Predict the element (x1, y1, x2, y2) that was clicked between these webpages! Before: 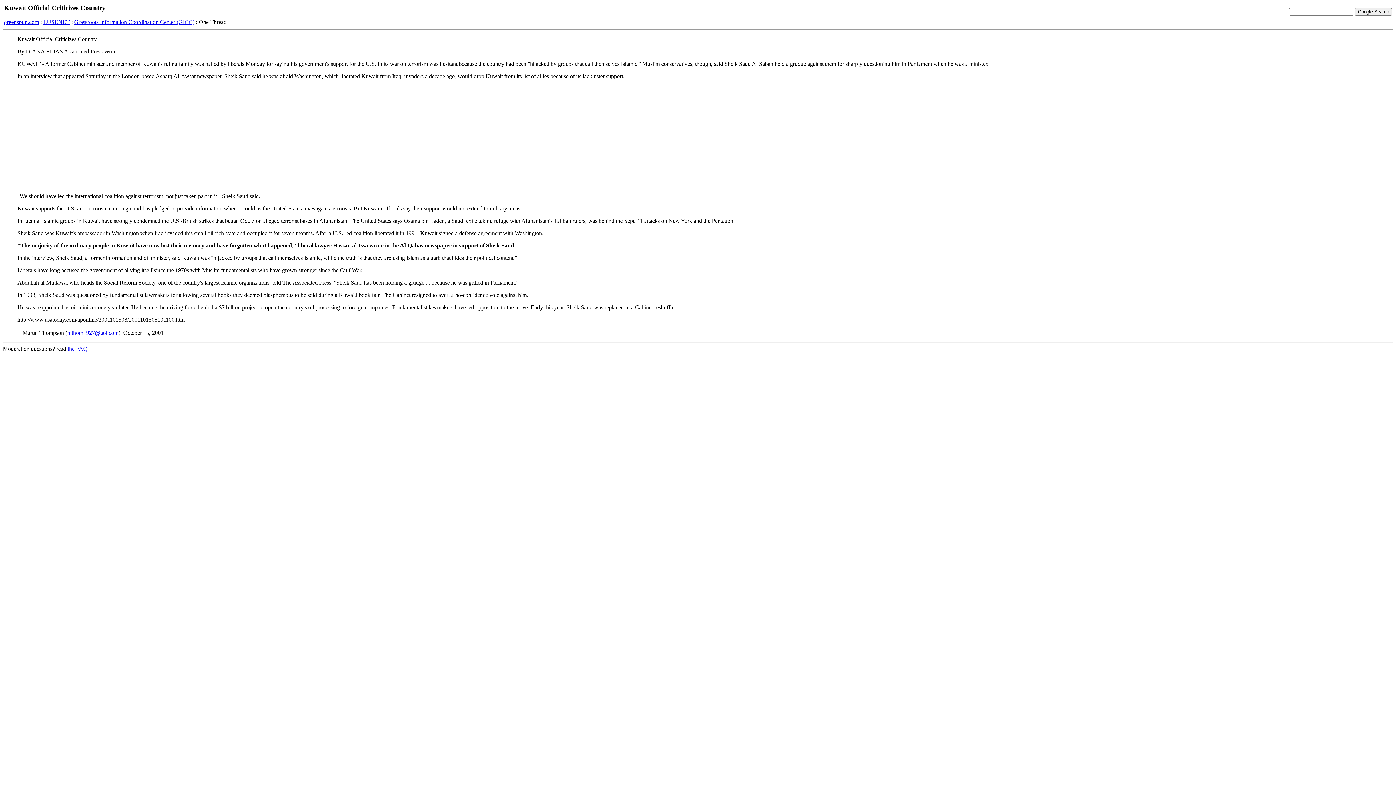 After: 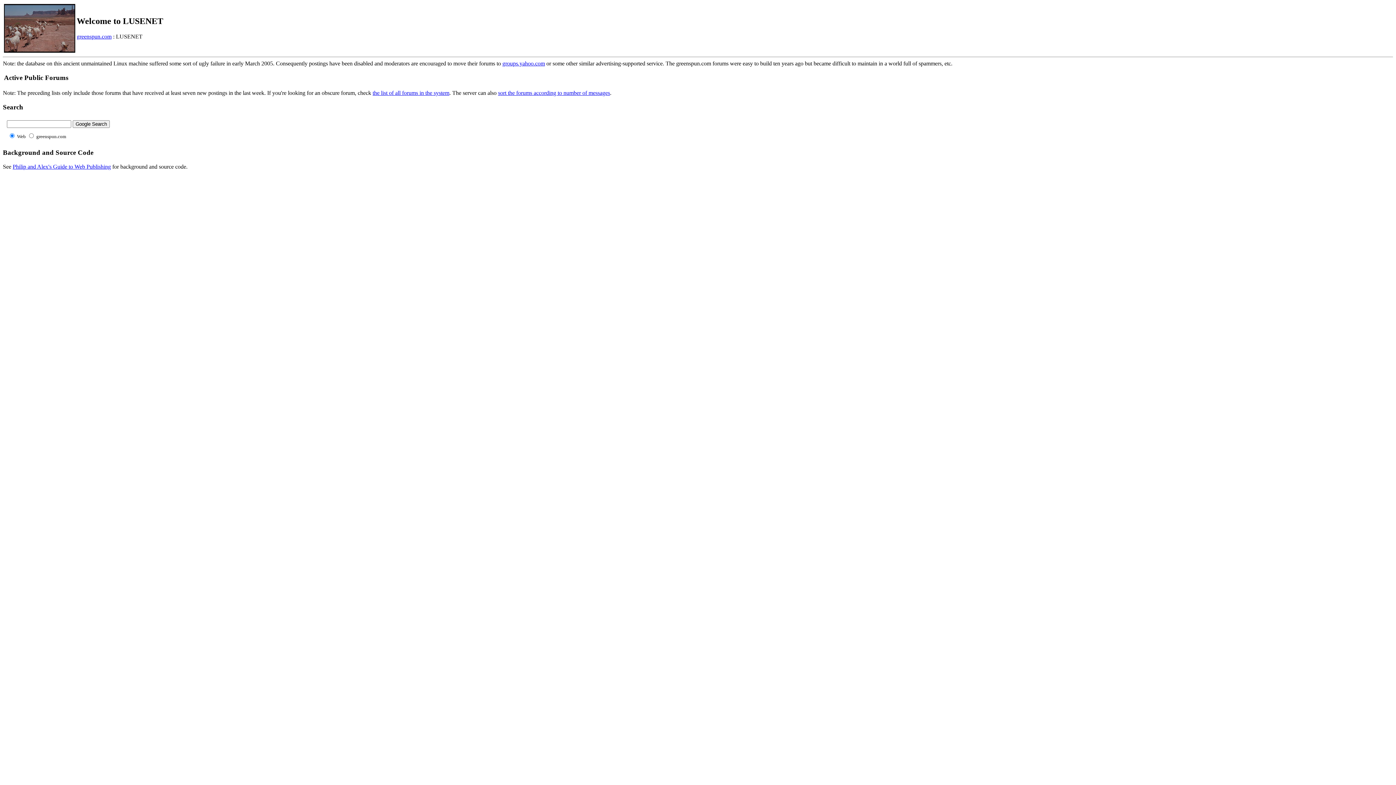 Action: label: LUSENET bbox: (43, 18, 69, 24)